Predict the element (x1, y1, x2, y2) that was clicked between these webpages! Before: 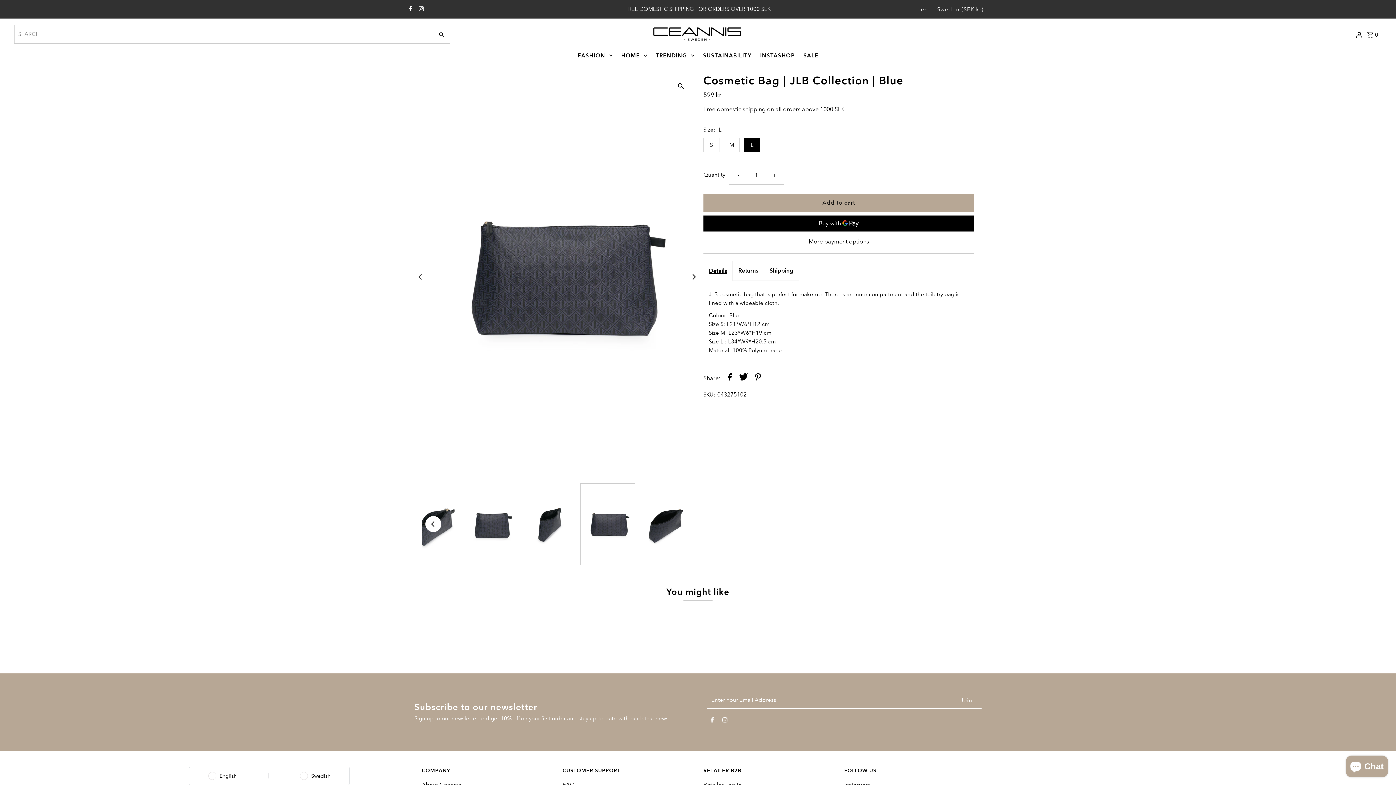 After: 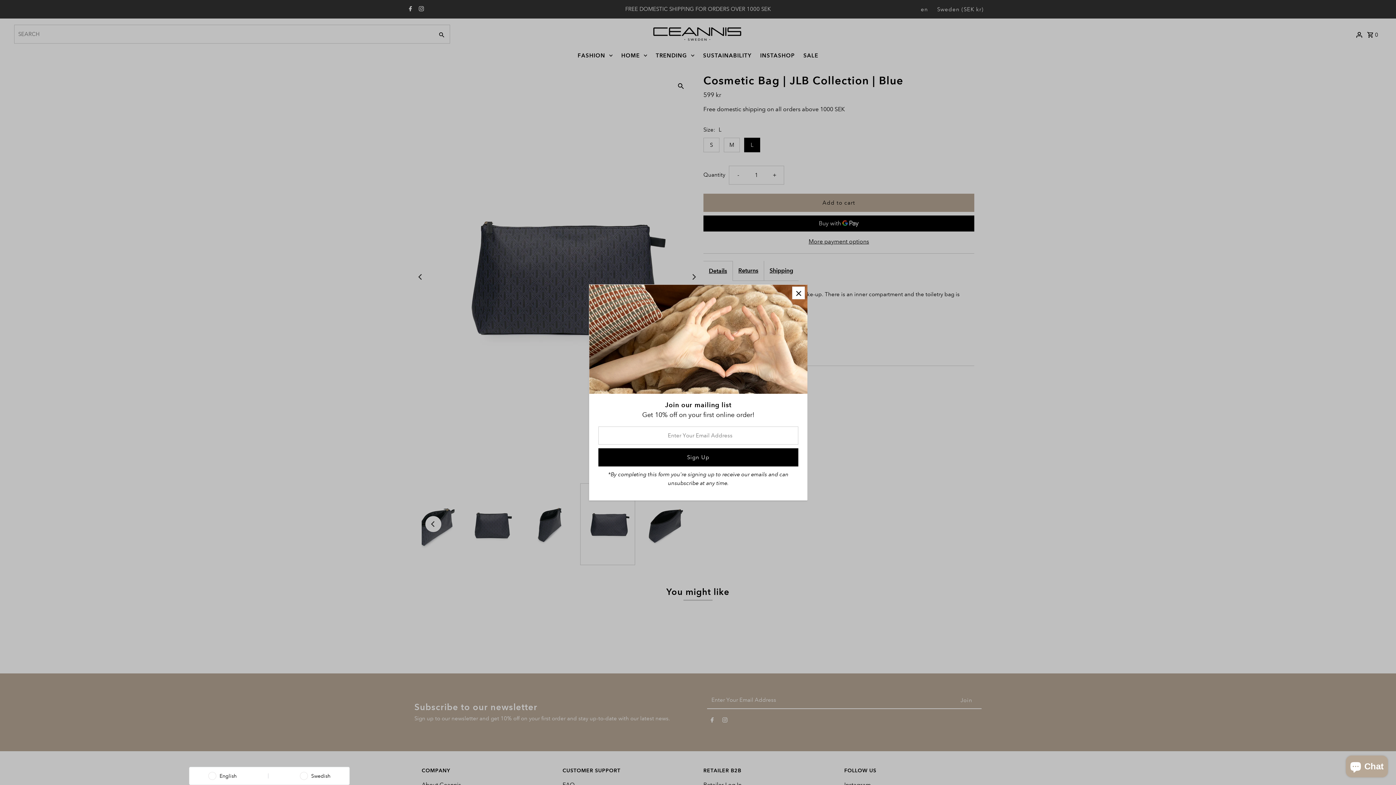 Action: label: Facebook bbox: (407, 2, 411, 16)